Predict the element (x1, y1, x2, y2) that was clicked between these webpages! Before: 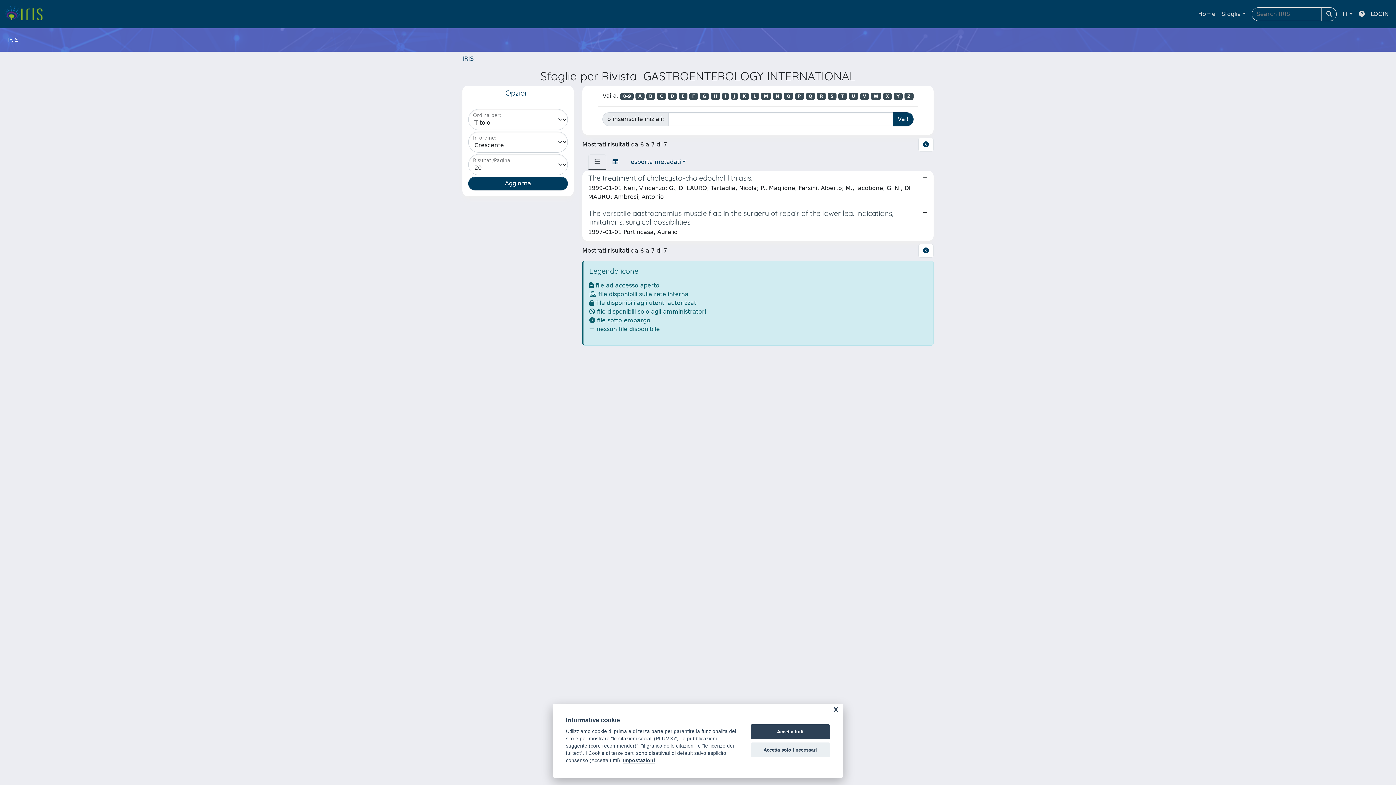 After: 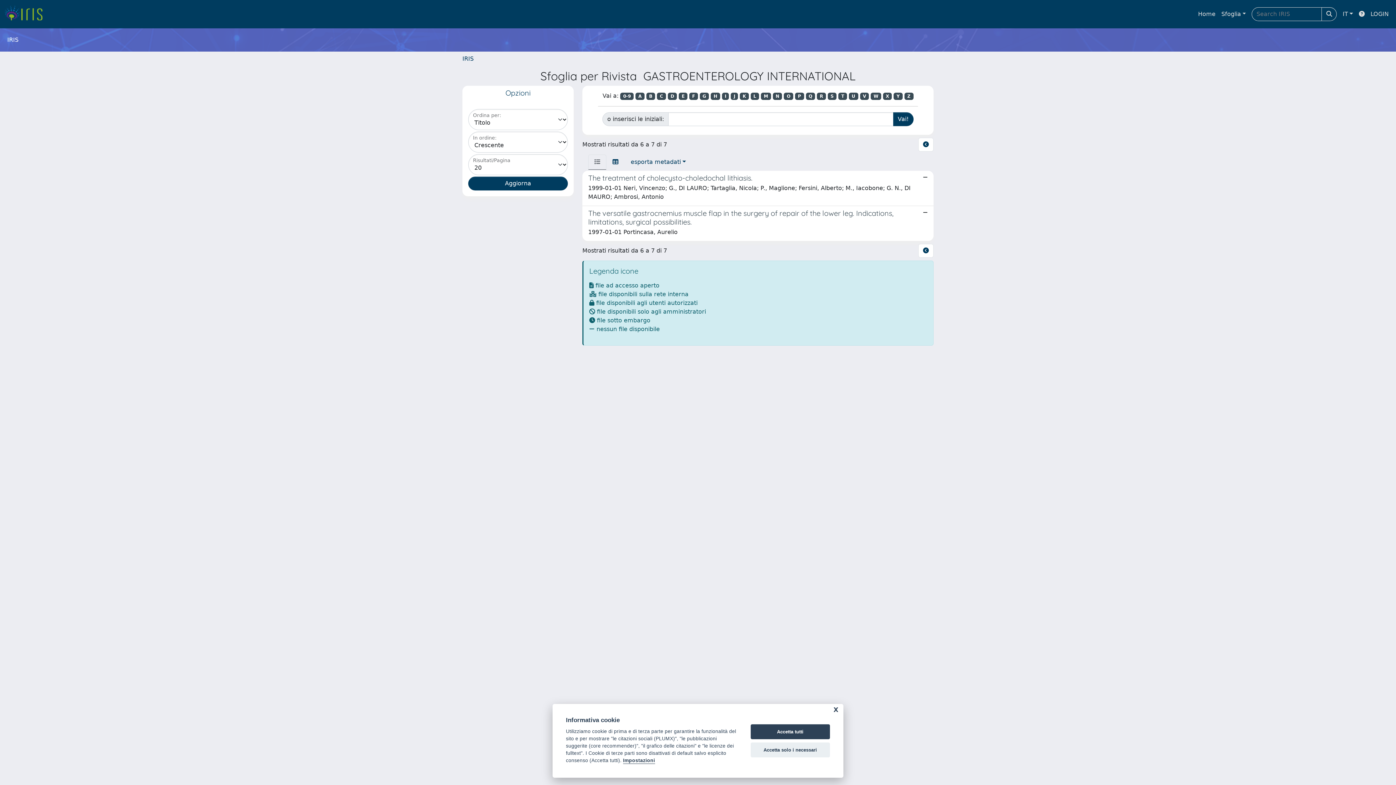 Action: label: P bbox: (795, 92, 804, 100)